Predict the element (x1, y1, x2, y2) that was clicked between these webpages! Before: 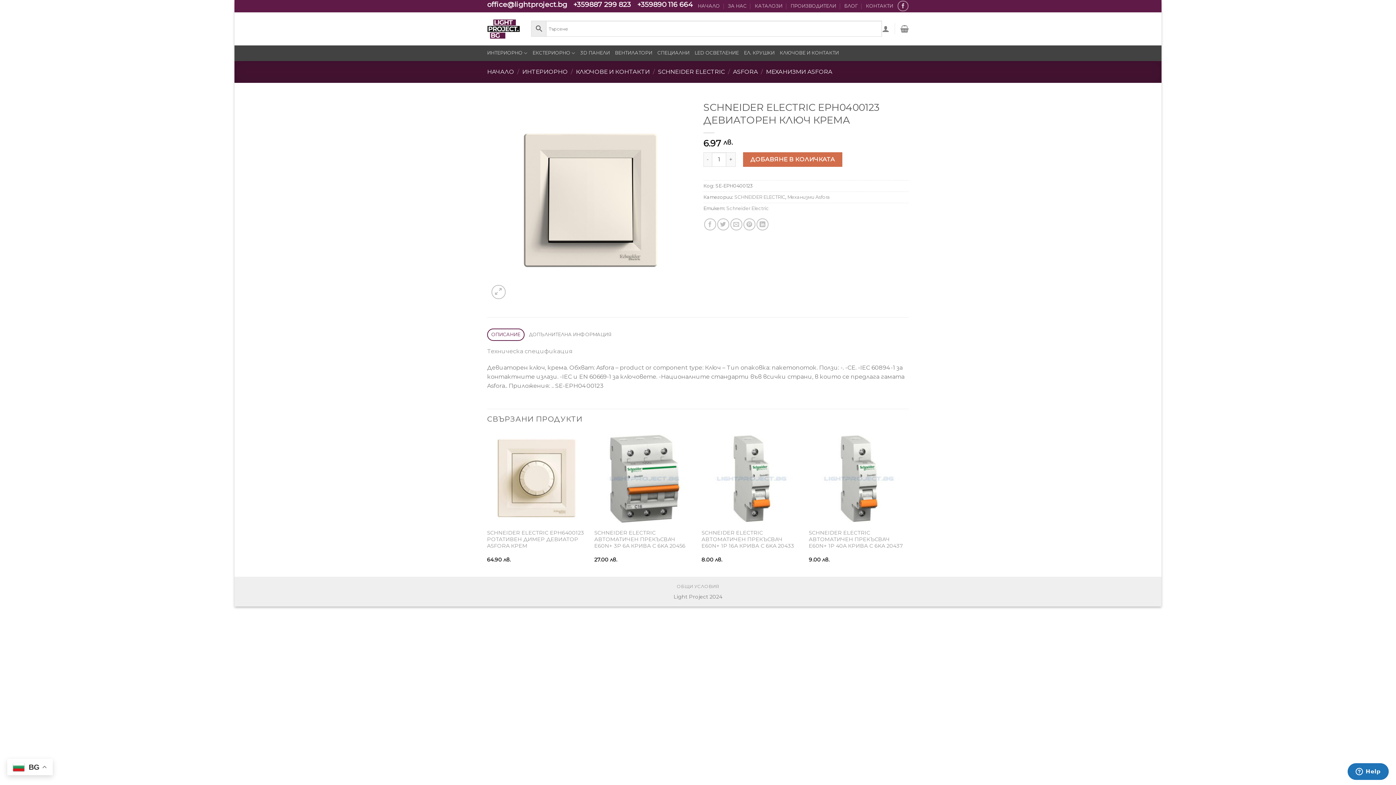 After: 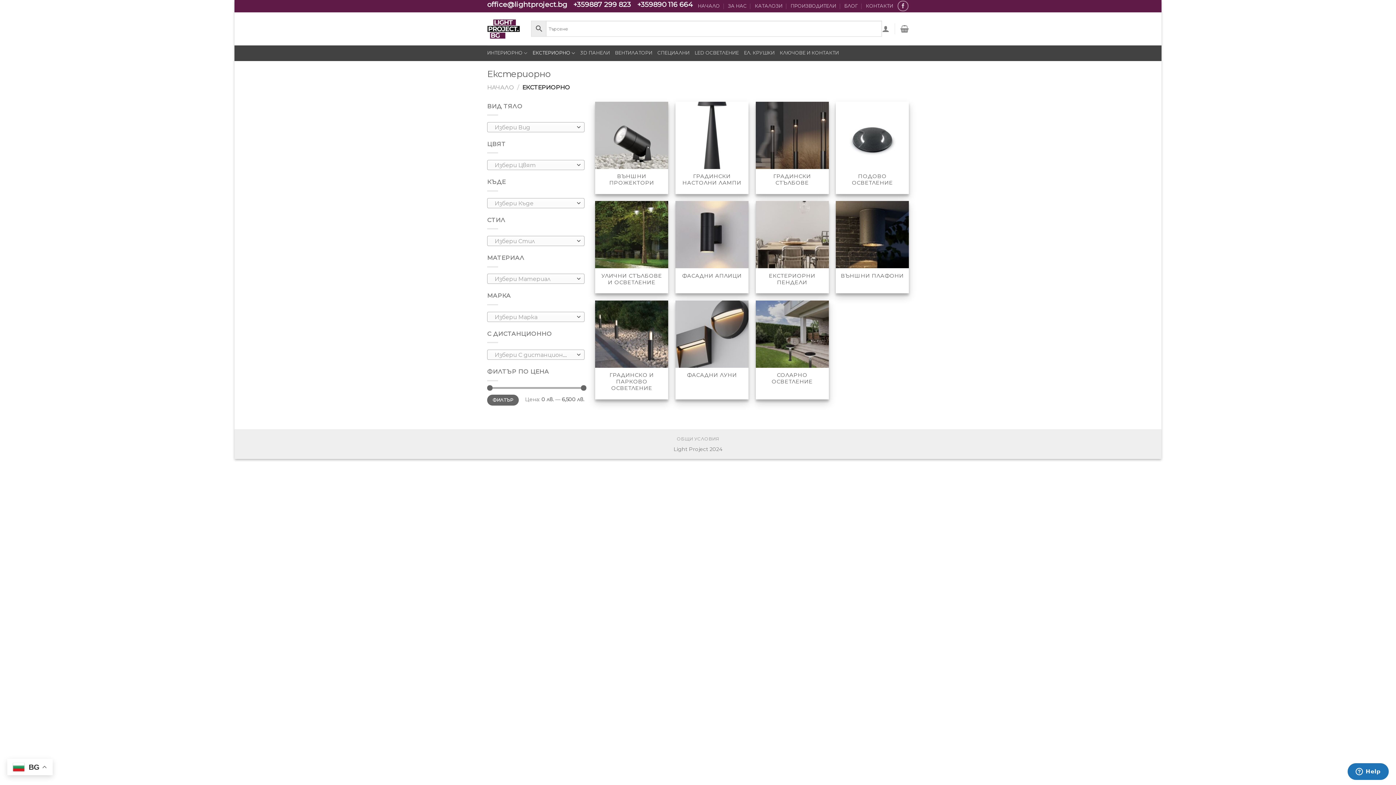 Action: bbox: (532, 46, 575, 60) label: ЕКСТЕРИОРНО